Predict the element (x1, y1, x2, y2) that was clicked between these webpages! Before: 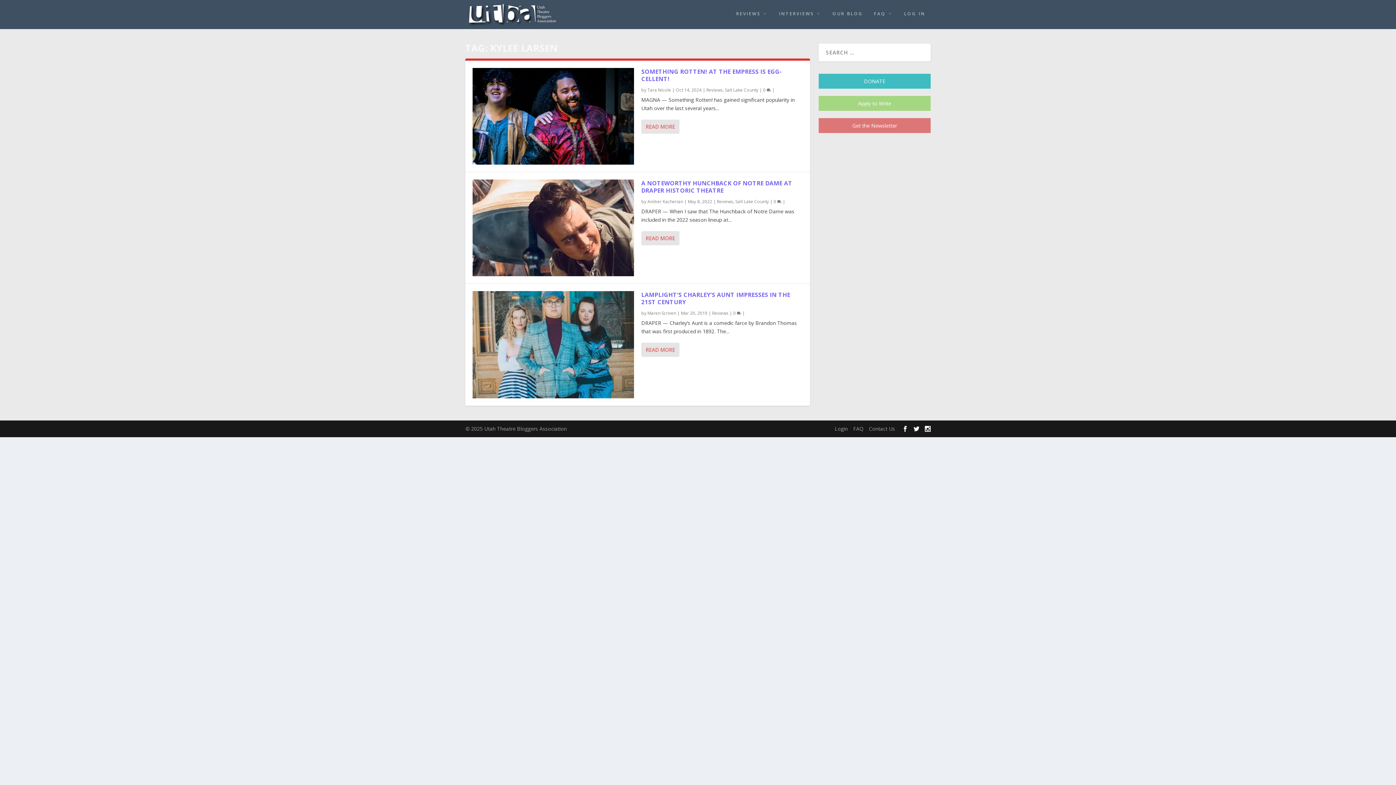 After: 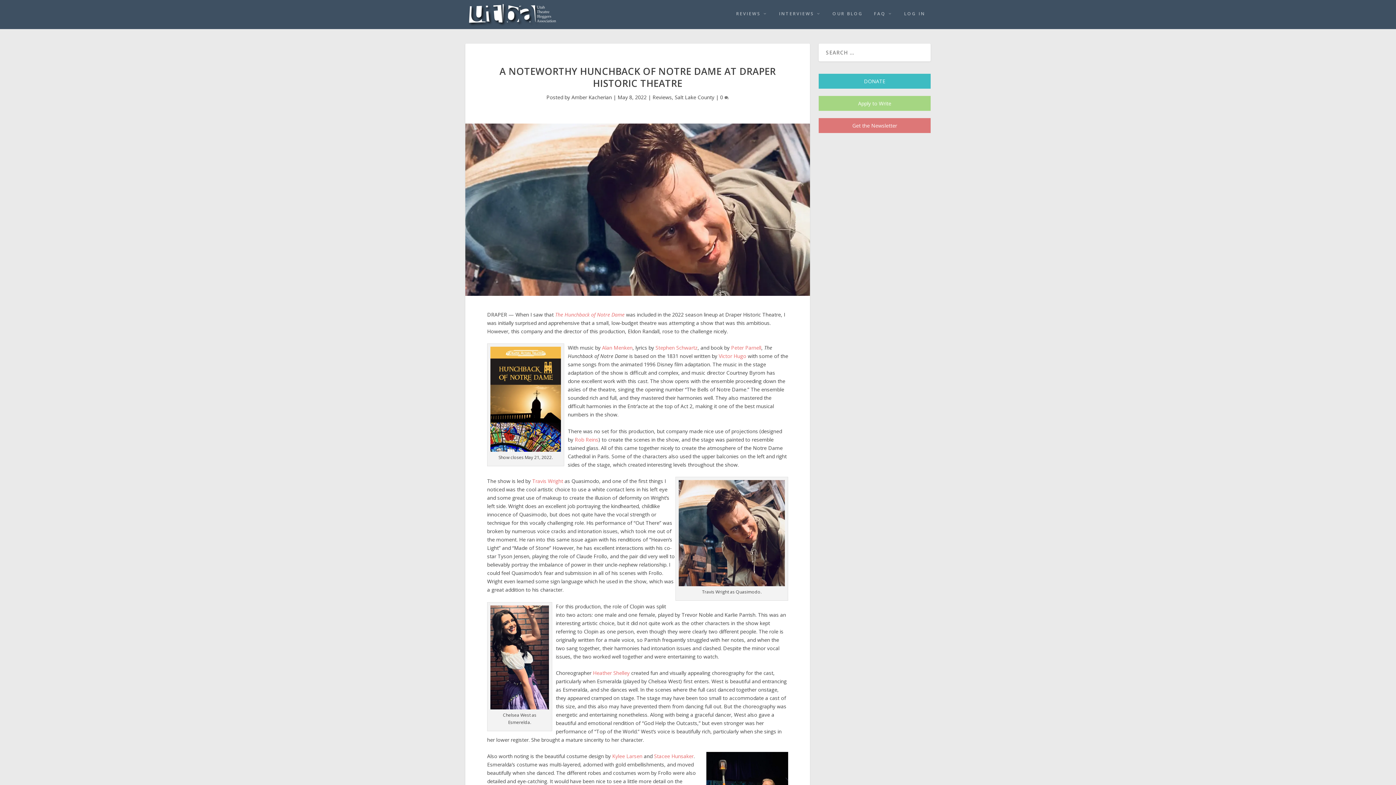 Action: bbox: (472, 179, 634, 276)